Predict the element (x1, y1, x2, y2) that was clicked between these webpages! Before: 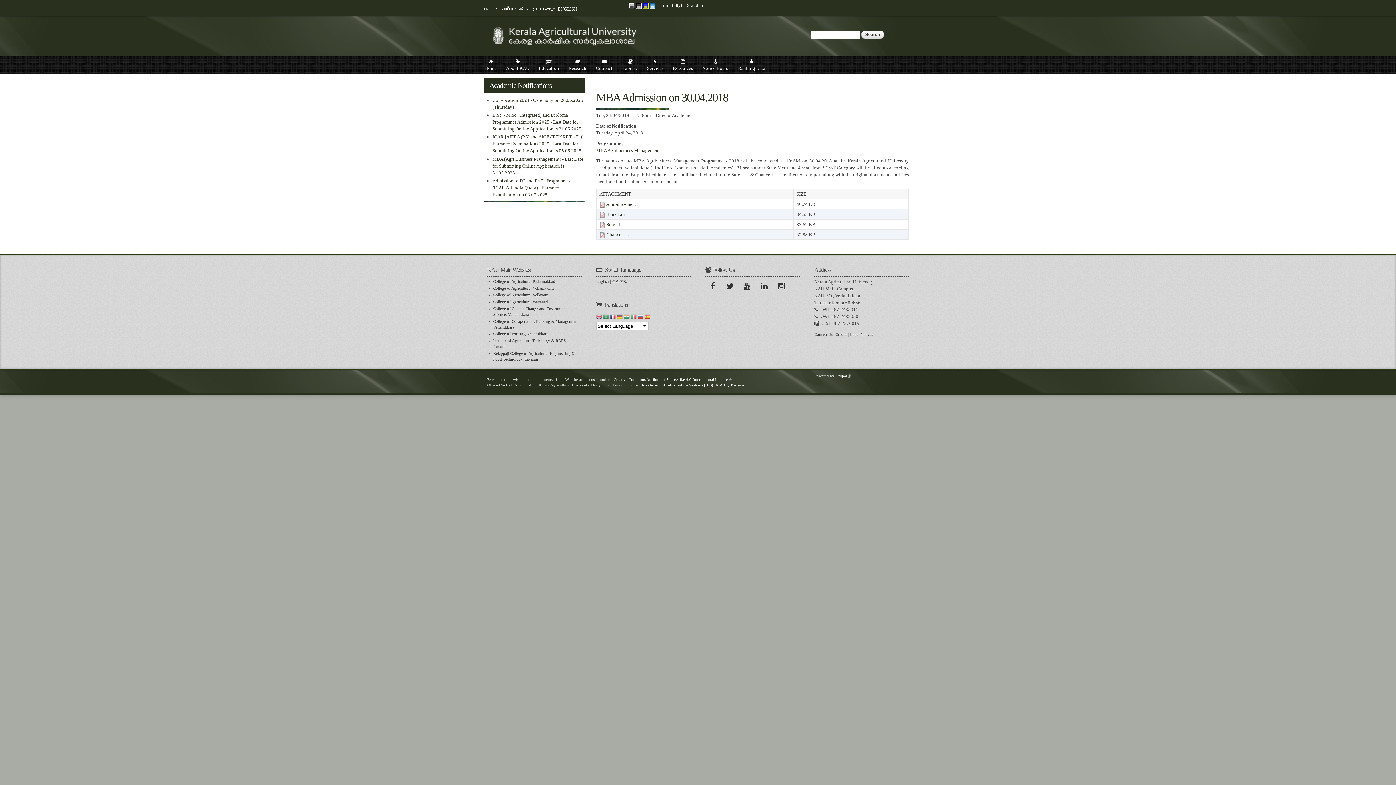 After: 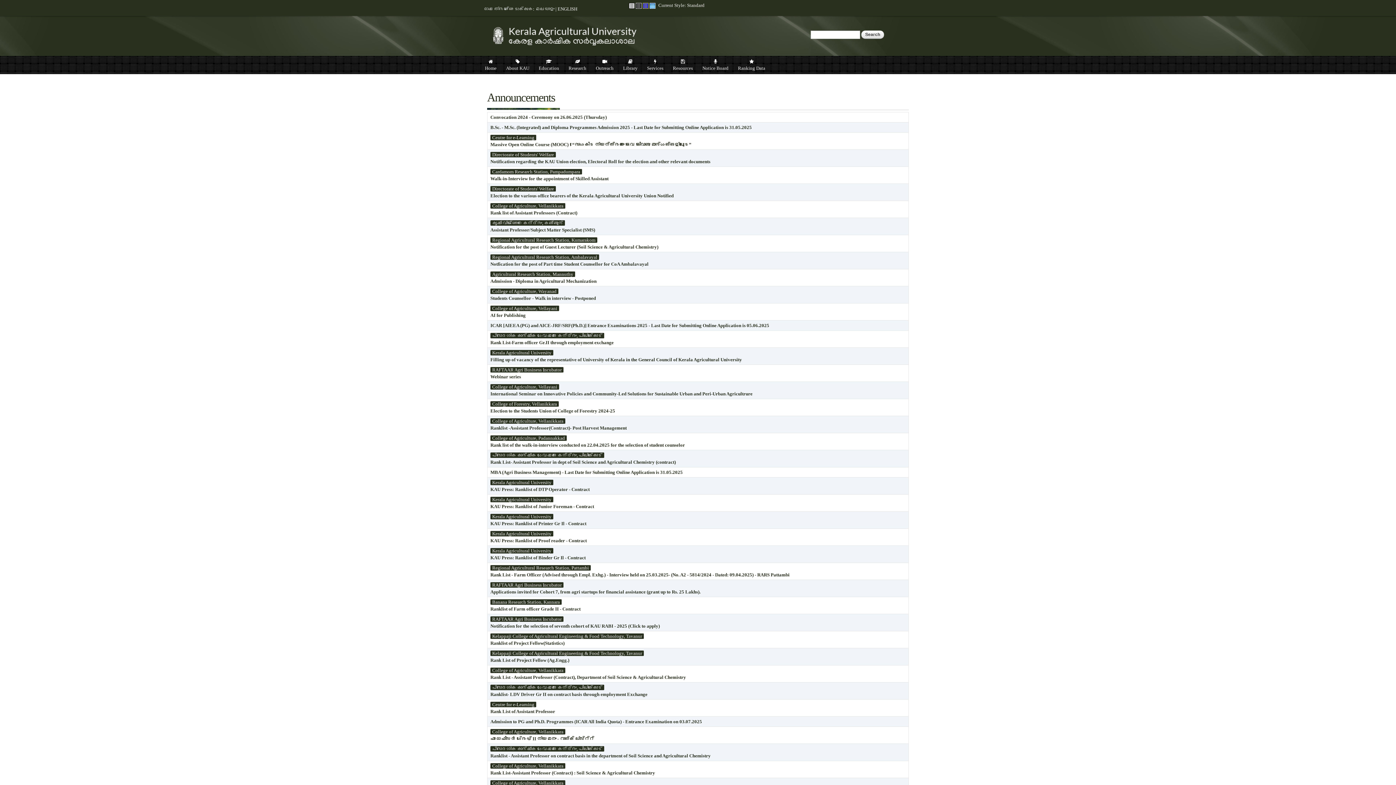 Action: label: Notice Board bbox: (697, 56, 733, 73)